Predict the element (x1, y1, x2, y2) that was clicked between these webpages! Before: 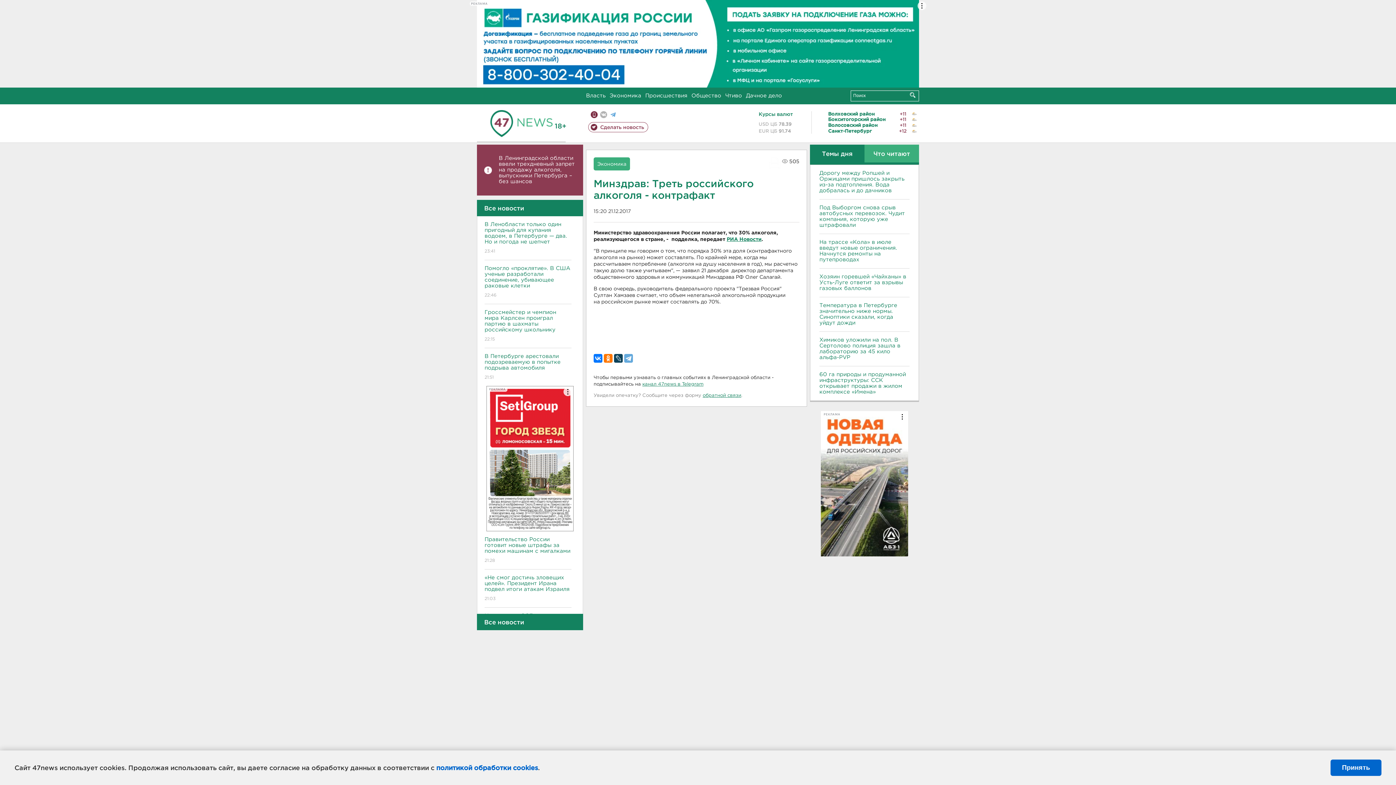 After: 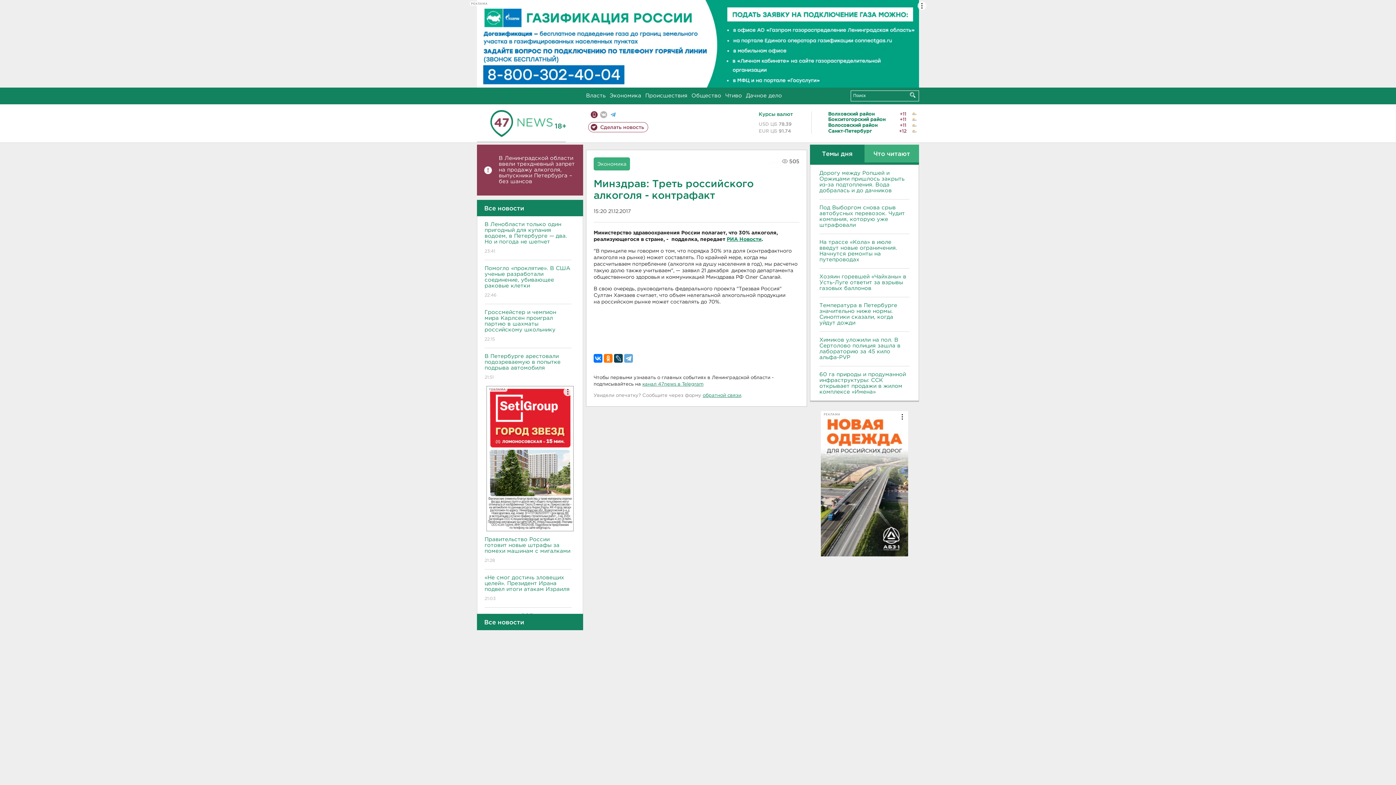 Action: bbox: (1330, 760, 1381, 776) label: Принять